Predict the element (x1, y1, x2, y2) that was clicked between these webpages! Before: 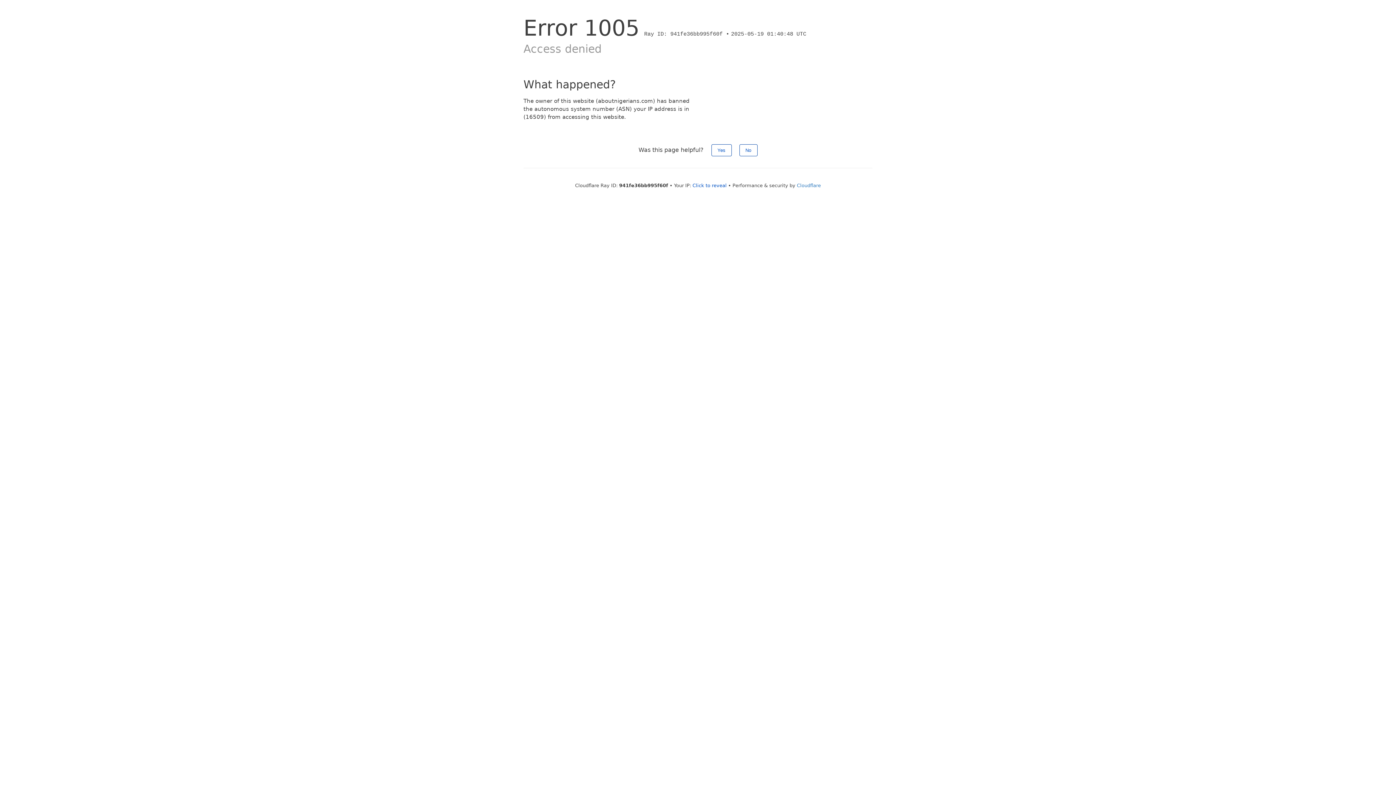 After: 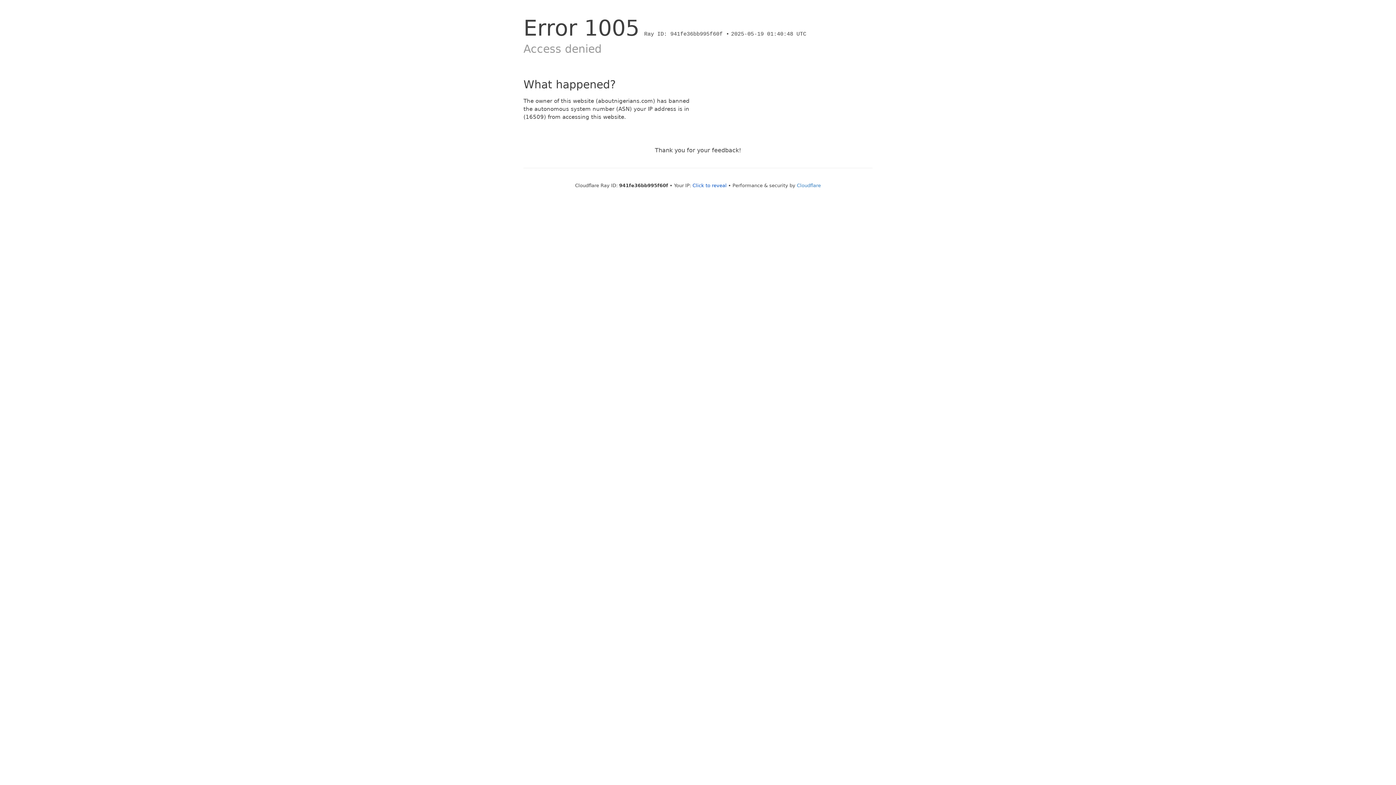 Action: bbox: (711, 144, 731, 156) label: Yes